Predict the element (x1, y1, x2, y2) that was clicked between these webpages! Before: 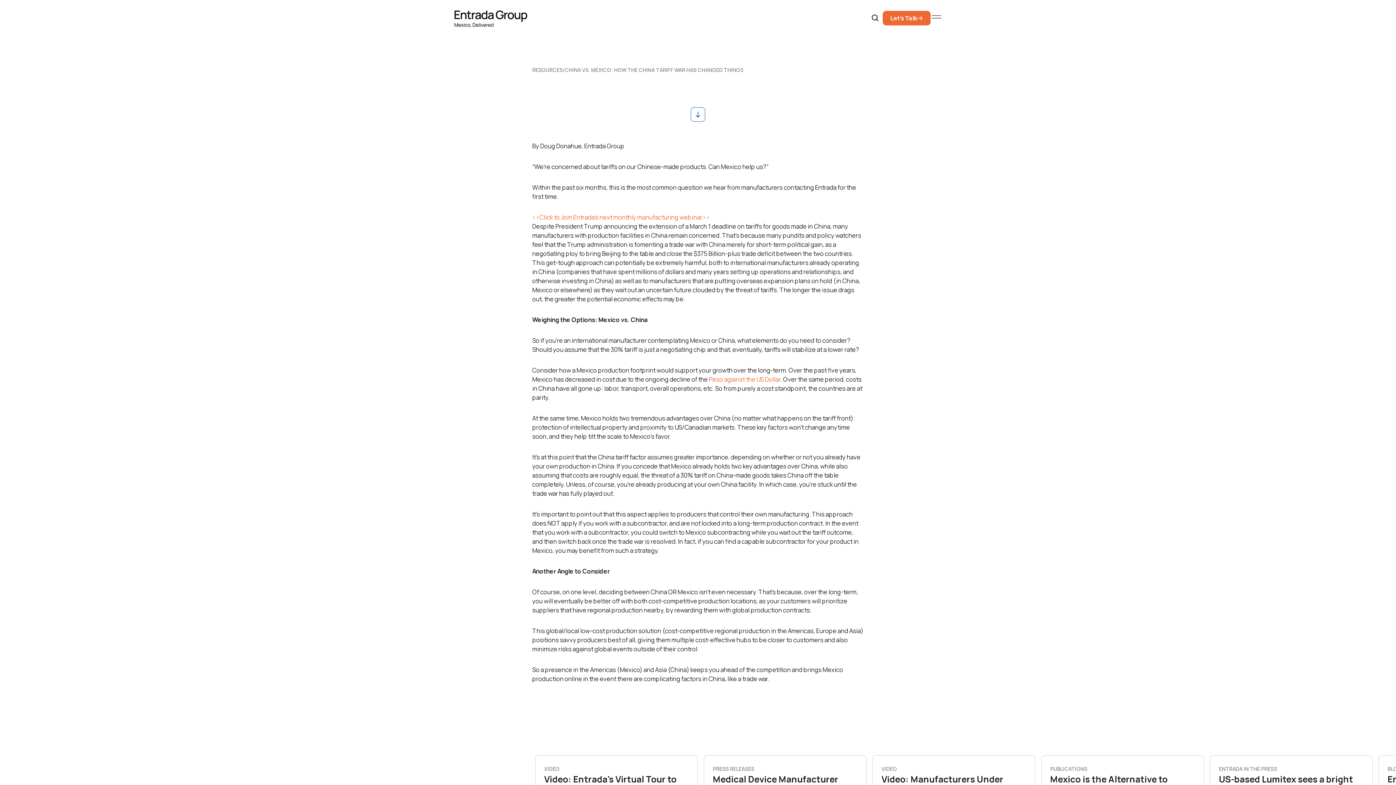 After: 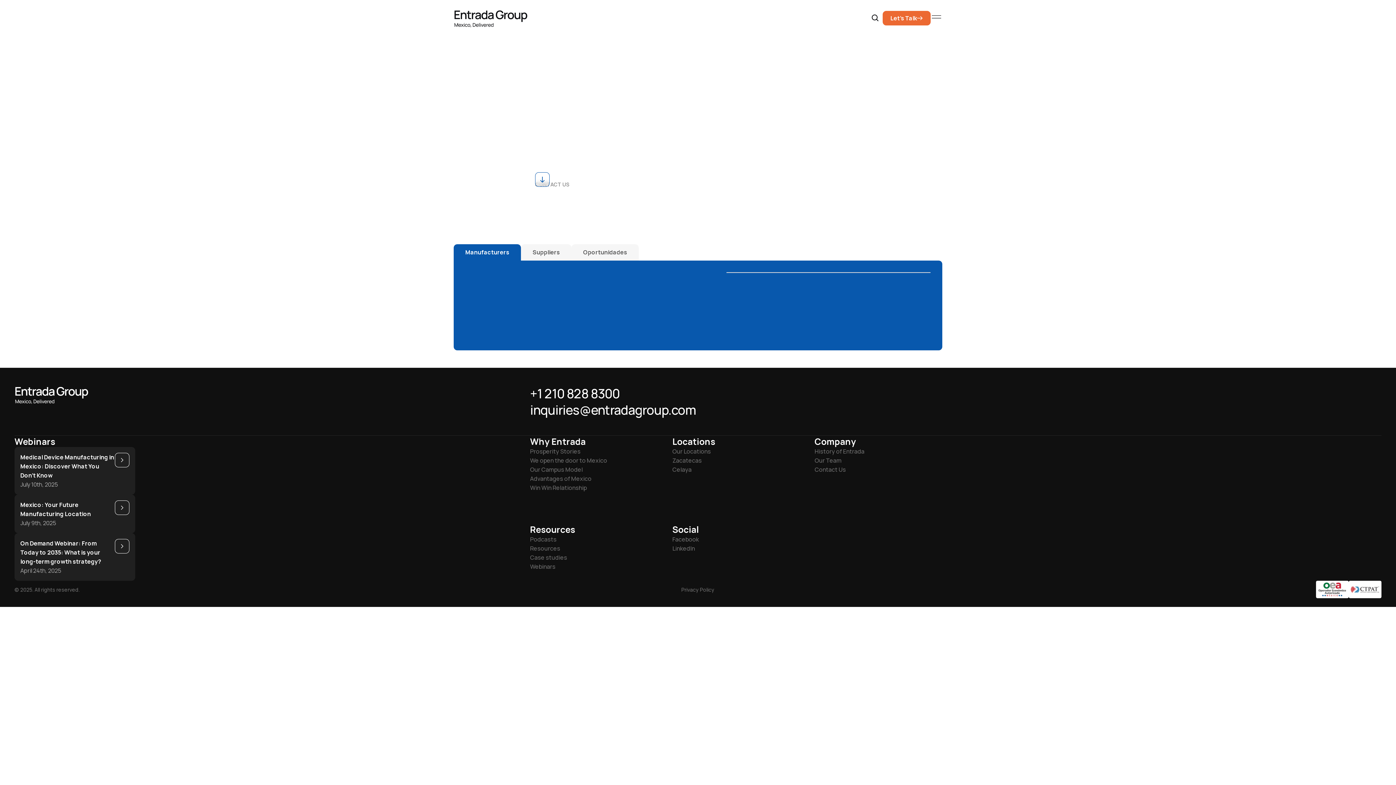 Action: bbox: (883, 11, 930, 25)